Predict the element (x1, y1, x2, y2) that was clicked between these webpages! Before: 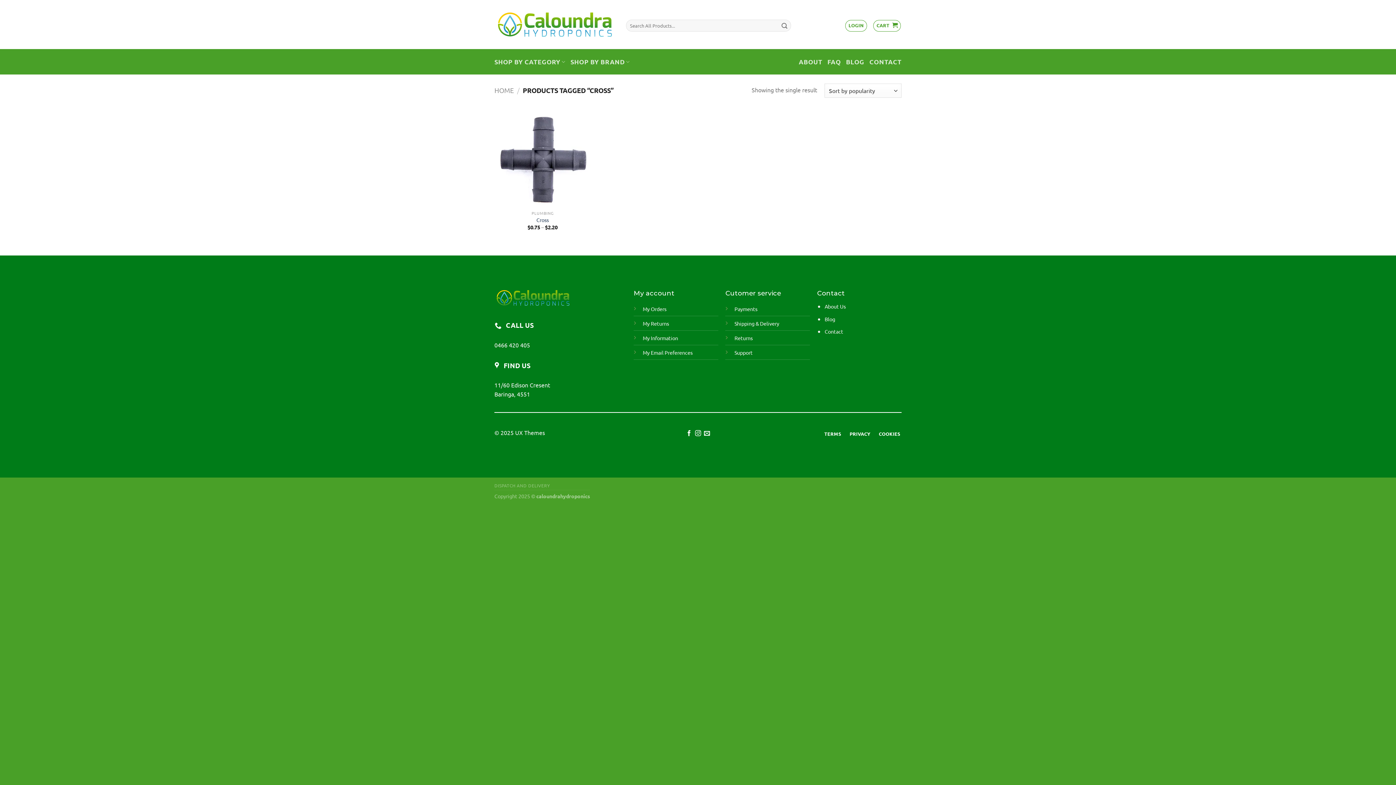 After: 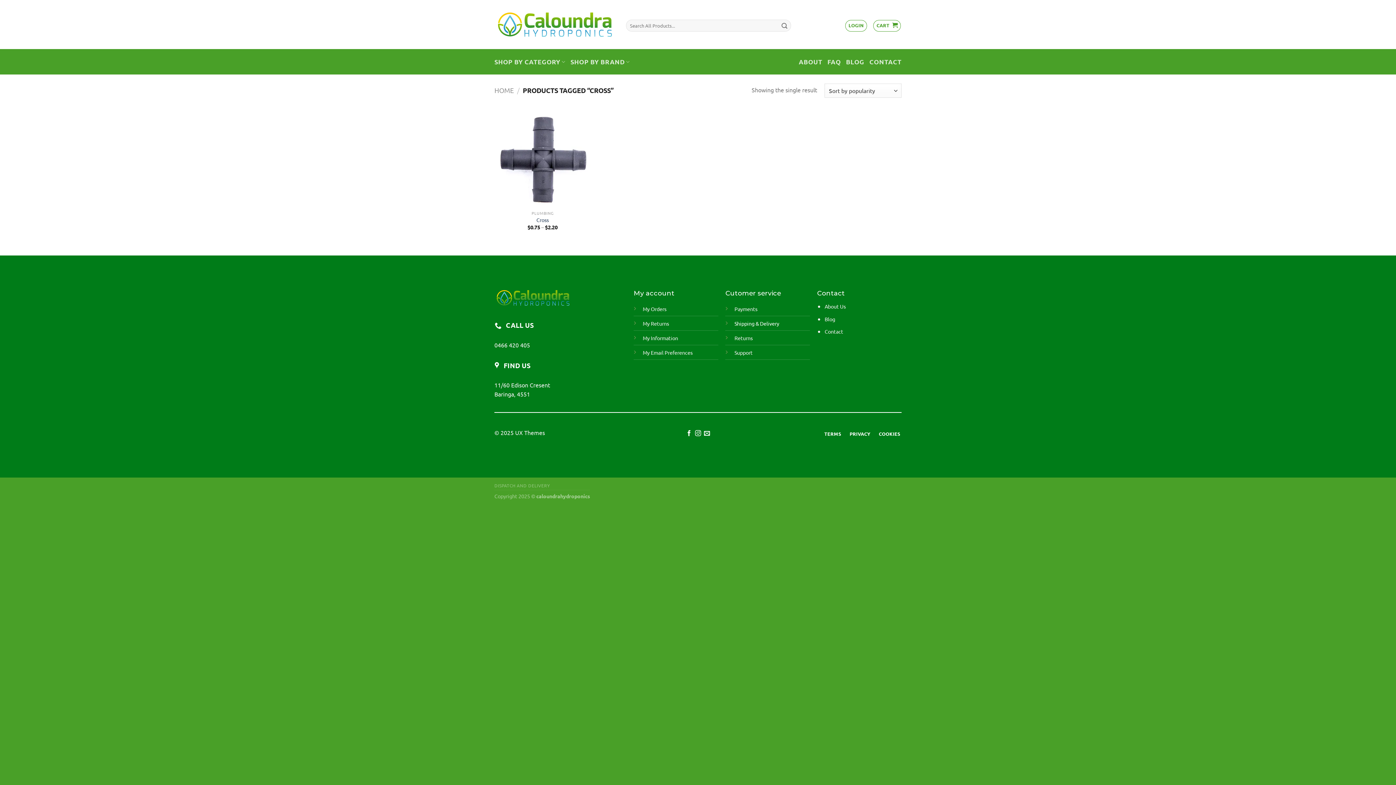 Action: label: Shipping & Delivery bbox: (734, 320, 779, 326)